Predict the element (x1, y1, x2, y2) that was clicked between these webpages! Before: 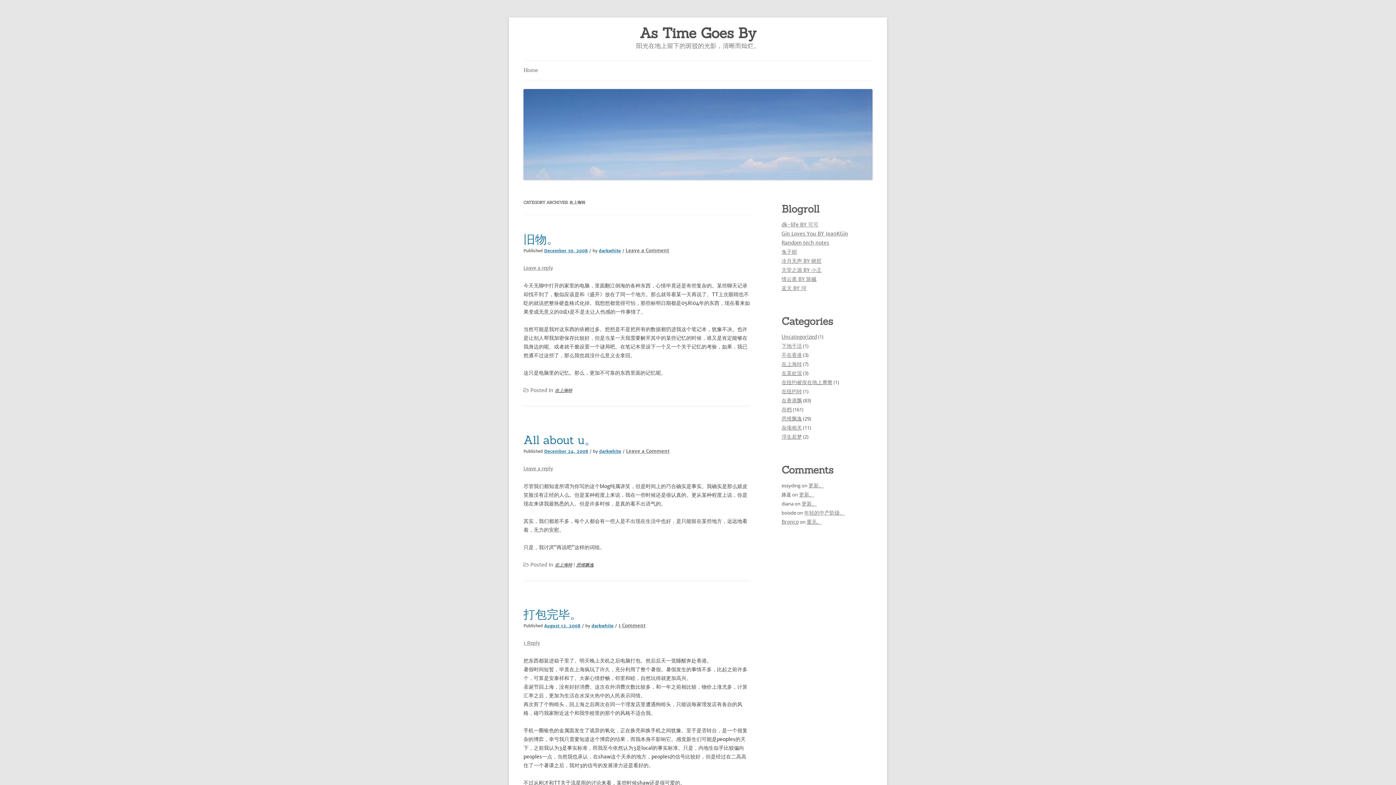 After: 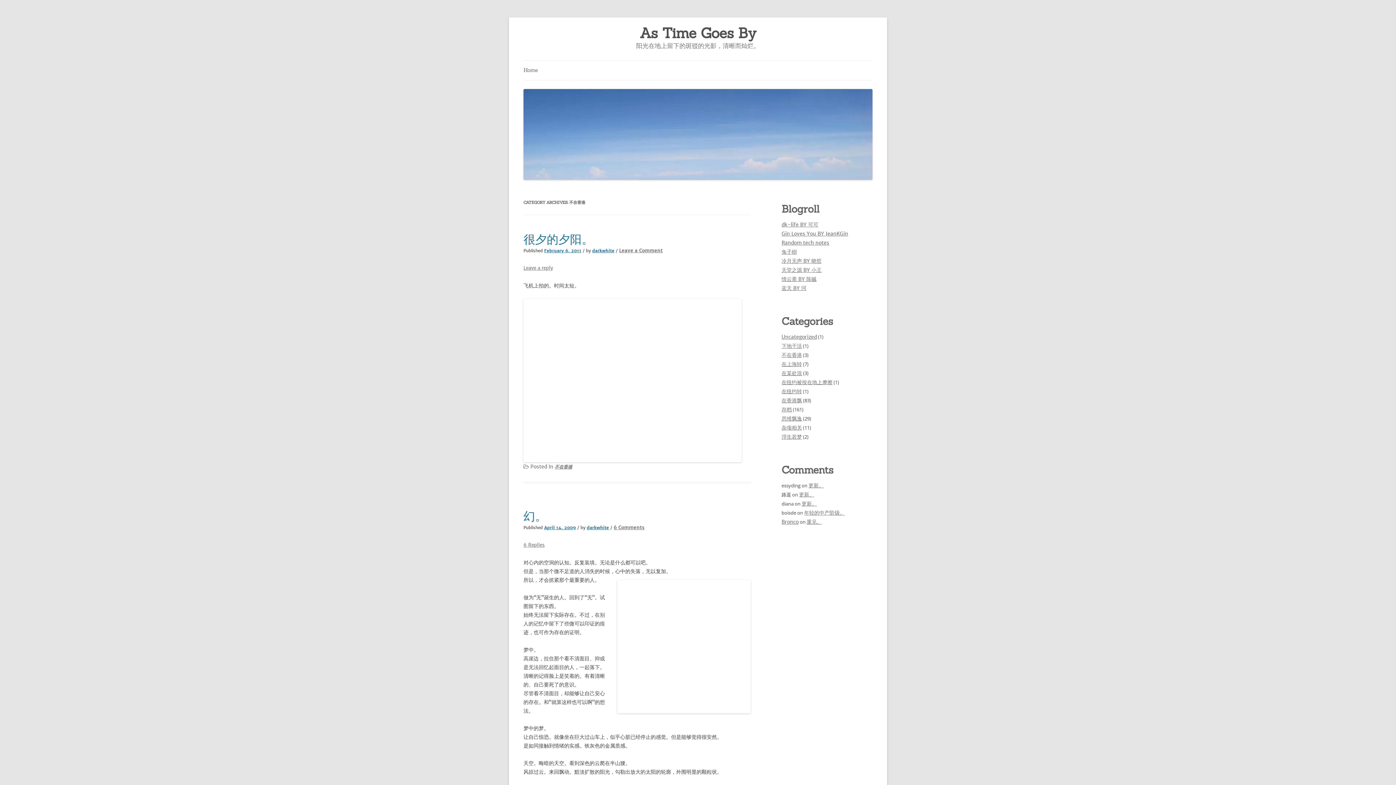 Action: bbox: (781, 352, 802, 358) label: 不在香港